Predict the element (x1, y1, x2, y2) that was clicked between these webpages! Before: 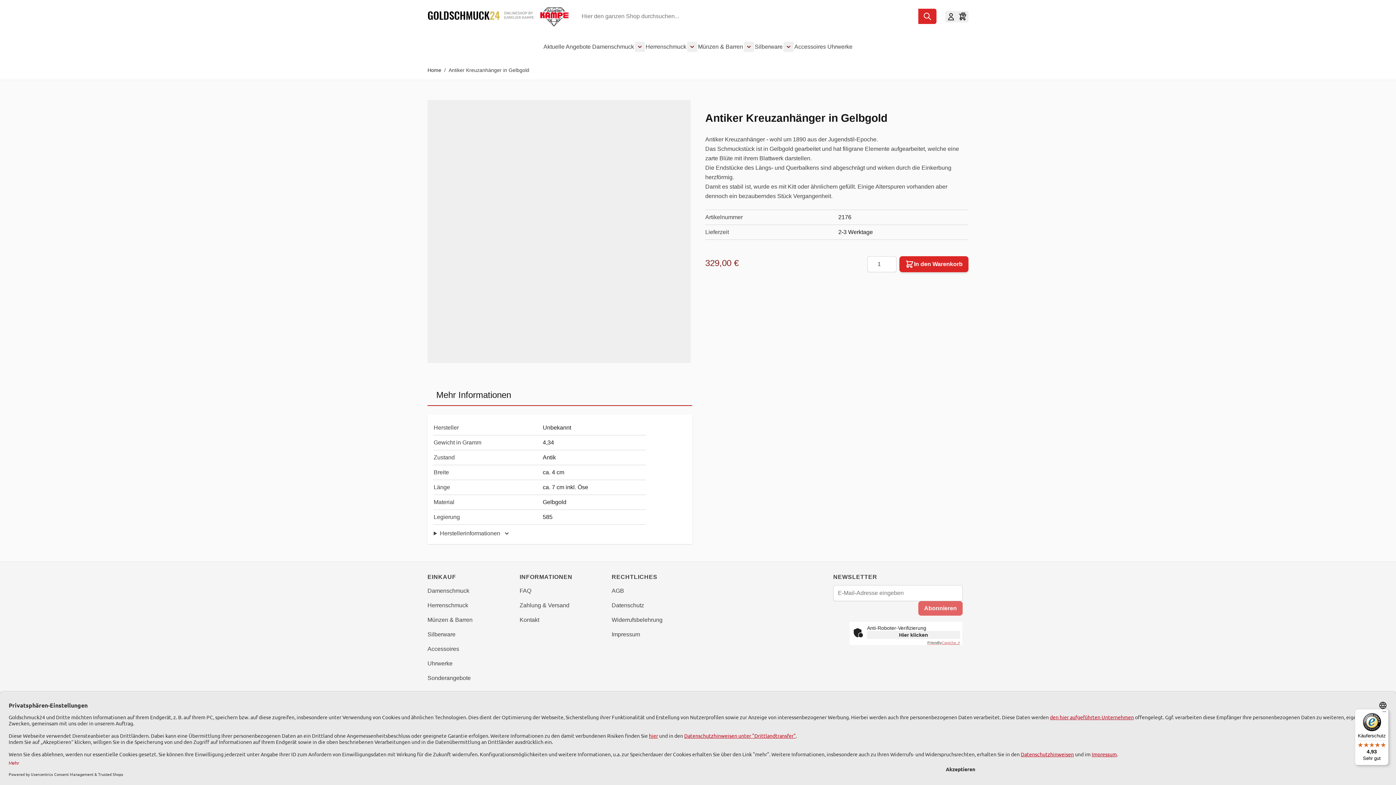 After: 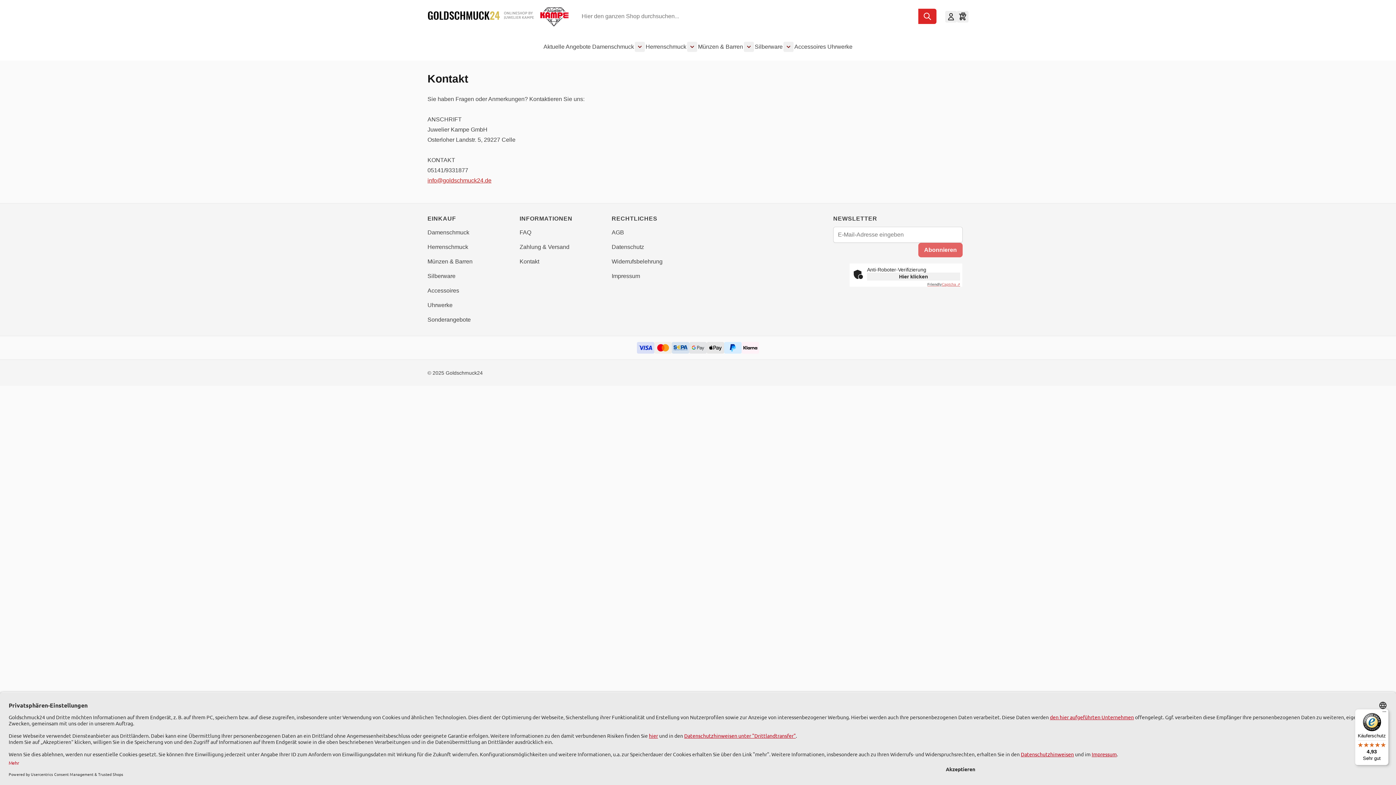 Action: label: Kontakt bbox: (519, 617, 539, 623)